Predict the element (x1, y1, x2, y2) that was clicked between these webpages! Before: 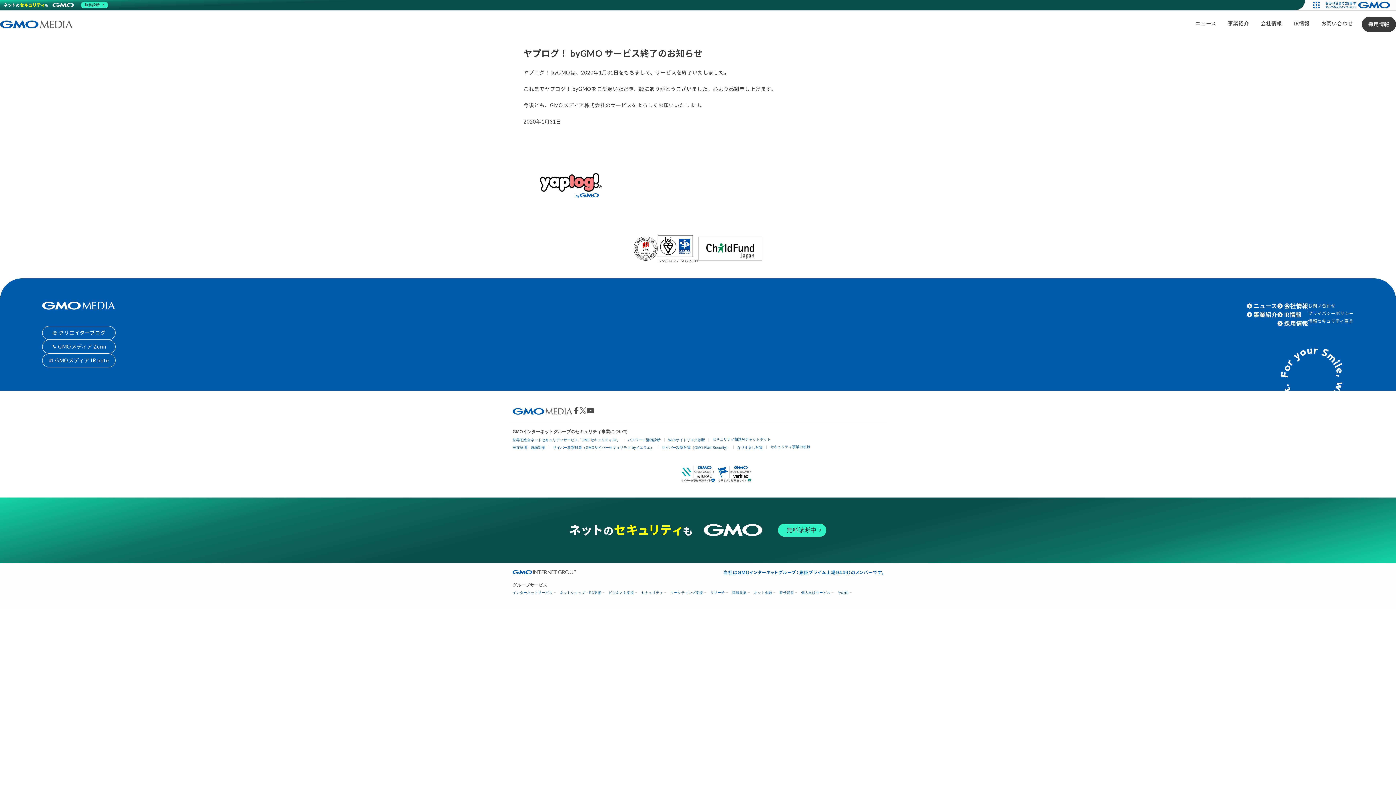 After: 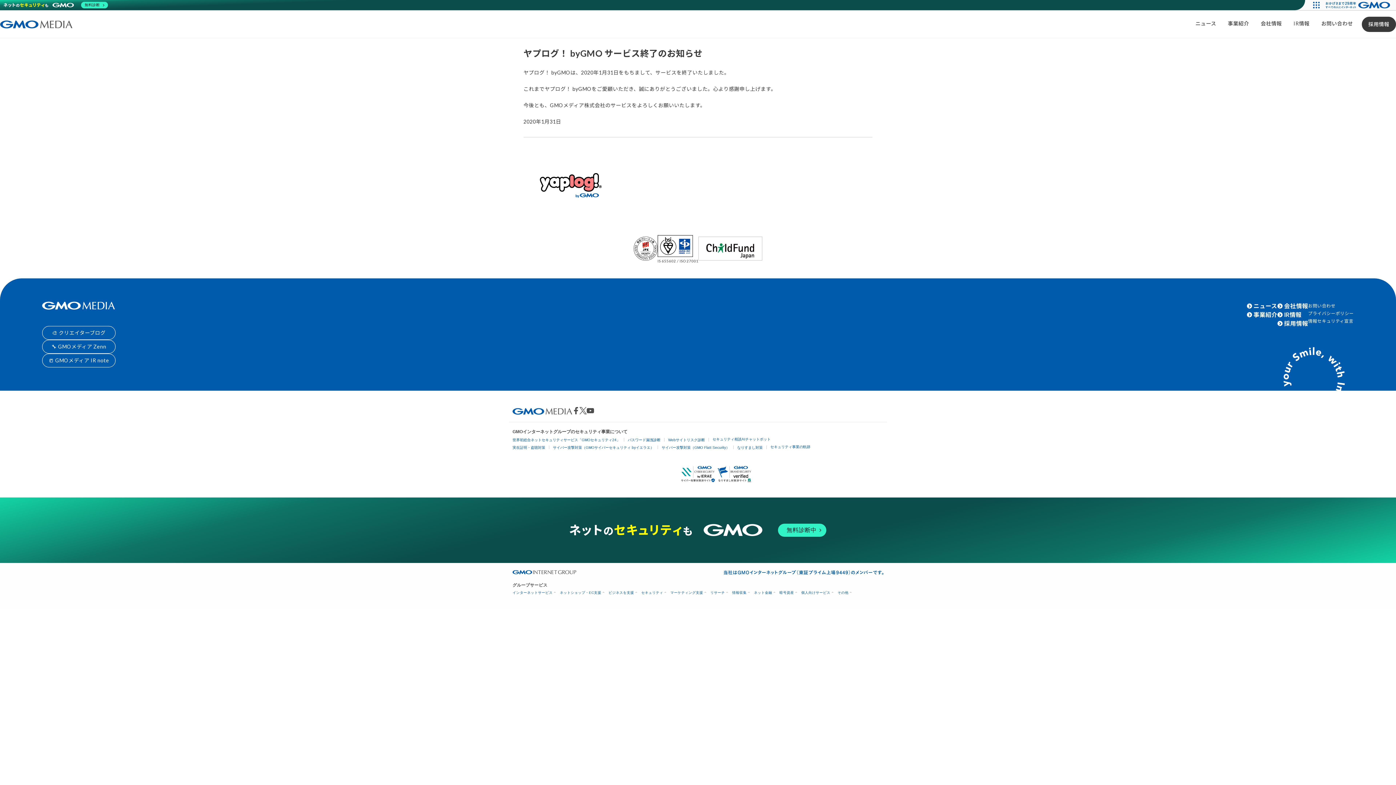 Action: bbox: (512, 571, 576, 575)